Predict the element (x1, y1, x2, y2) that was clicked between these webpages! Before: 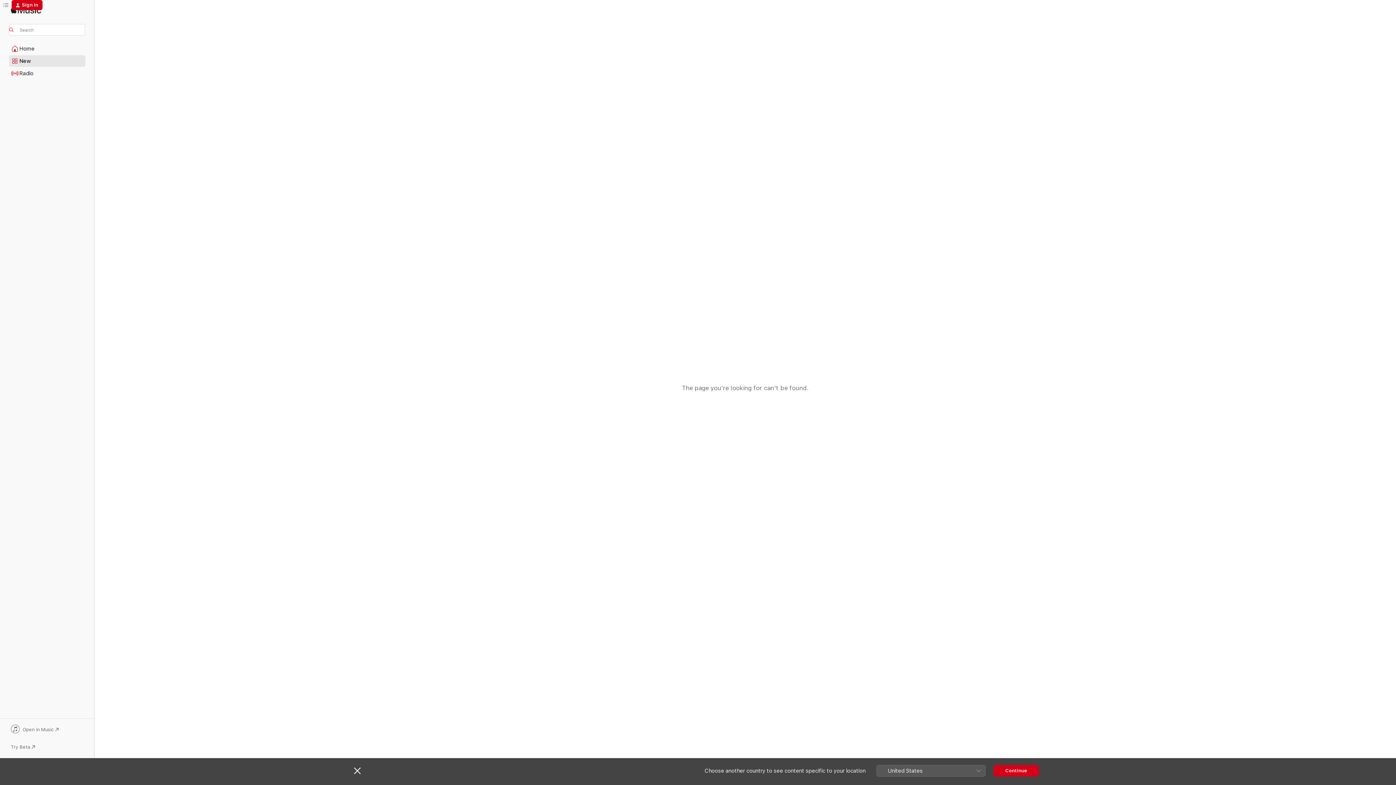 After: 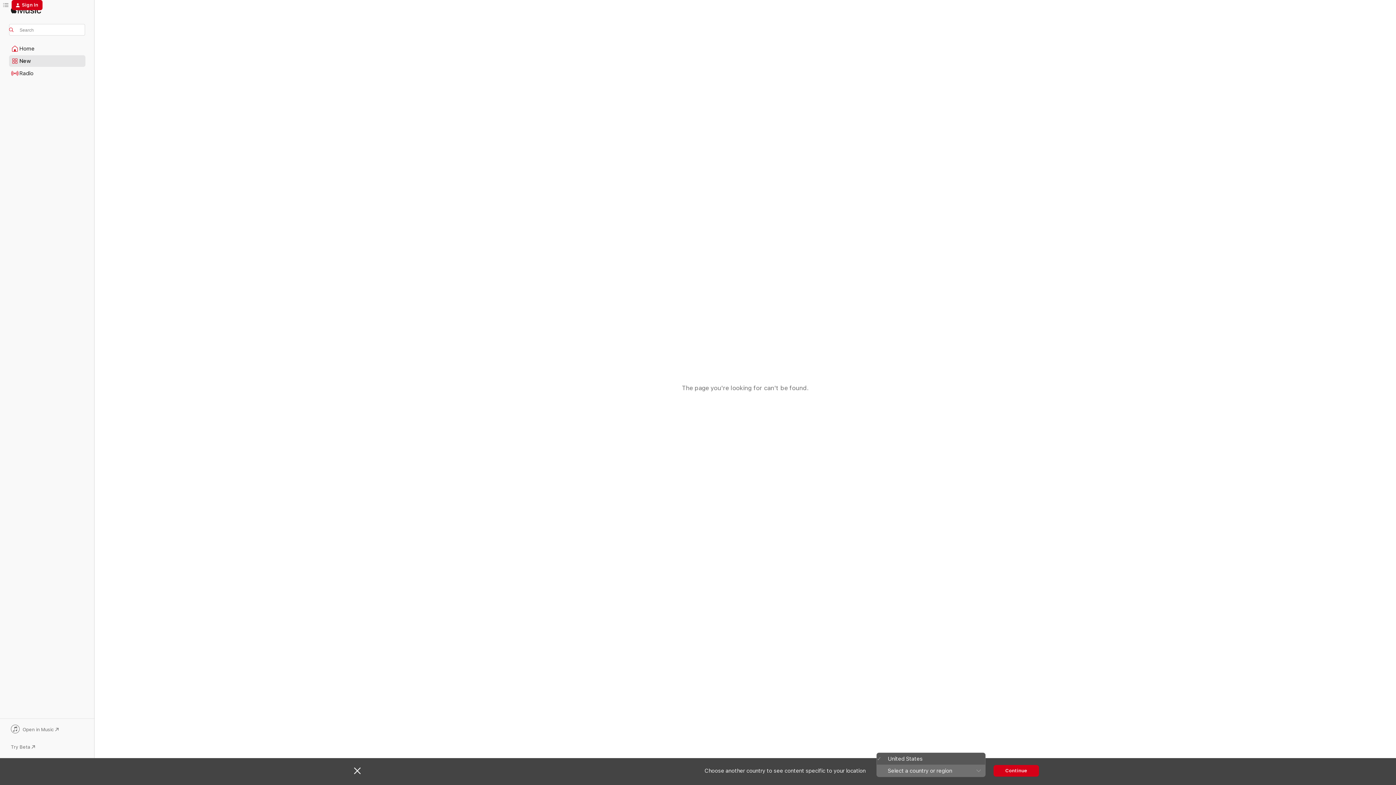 Action: bbox: (876, 765, 985, 776) label: United States